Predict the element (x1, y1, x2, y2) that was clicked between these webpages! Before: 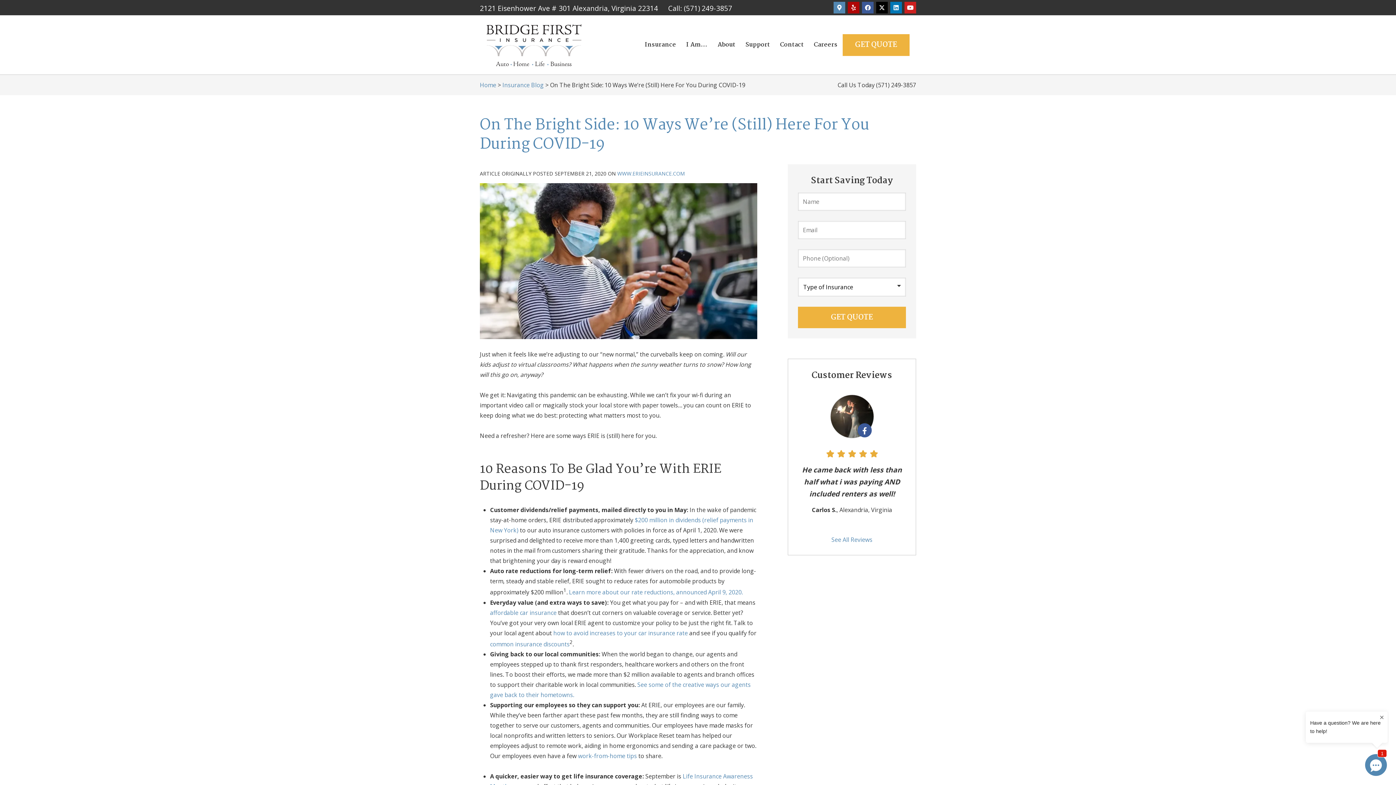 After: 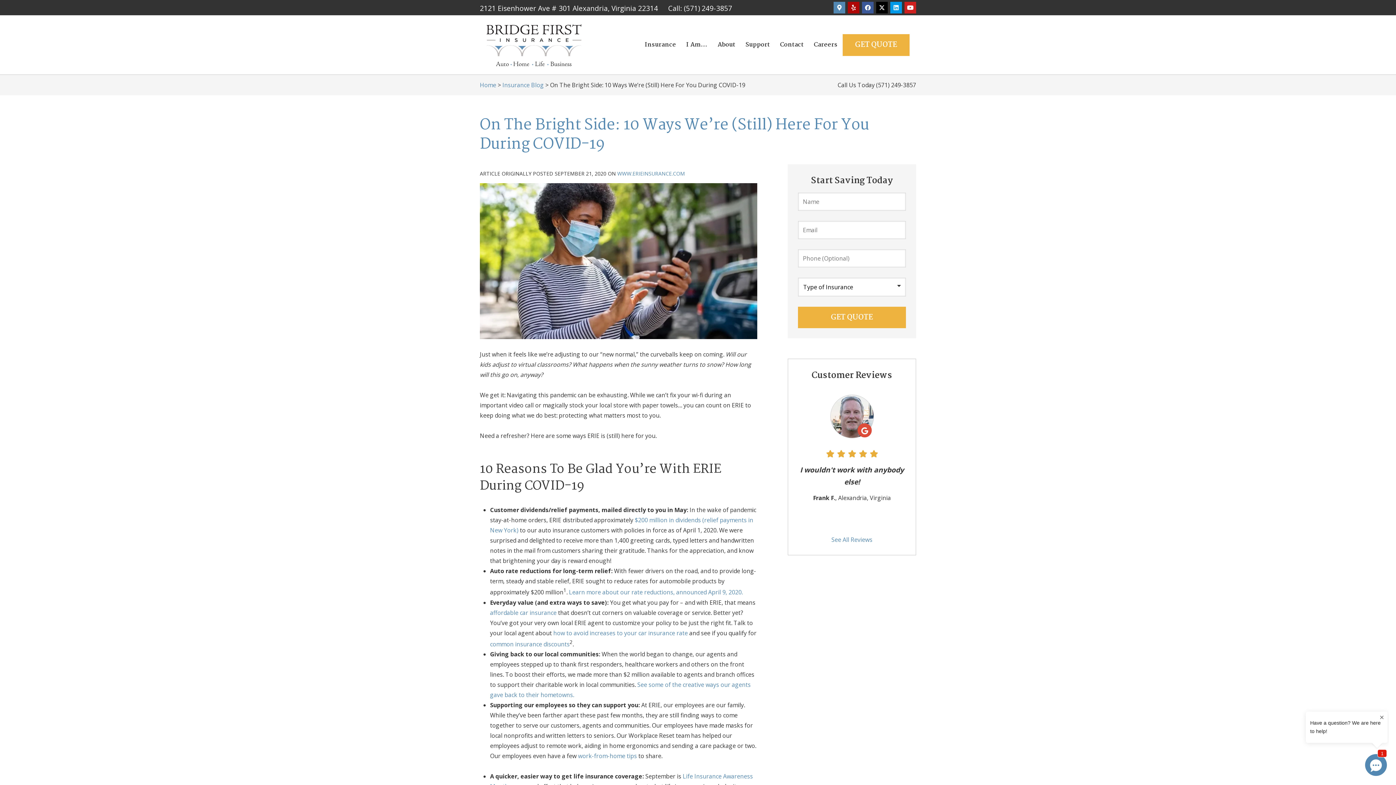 Action: label: LinkedIn Logo (opens in new tab) bbox: (890, 1, 902, 13)